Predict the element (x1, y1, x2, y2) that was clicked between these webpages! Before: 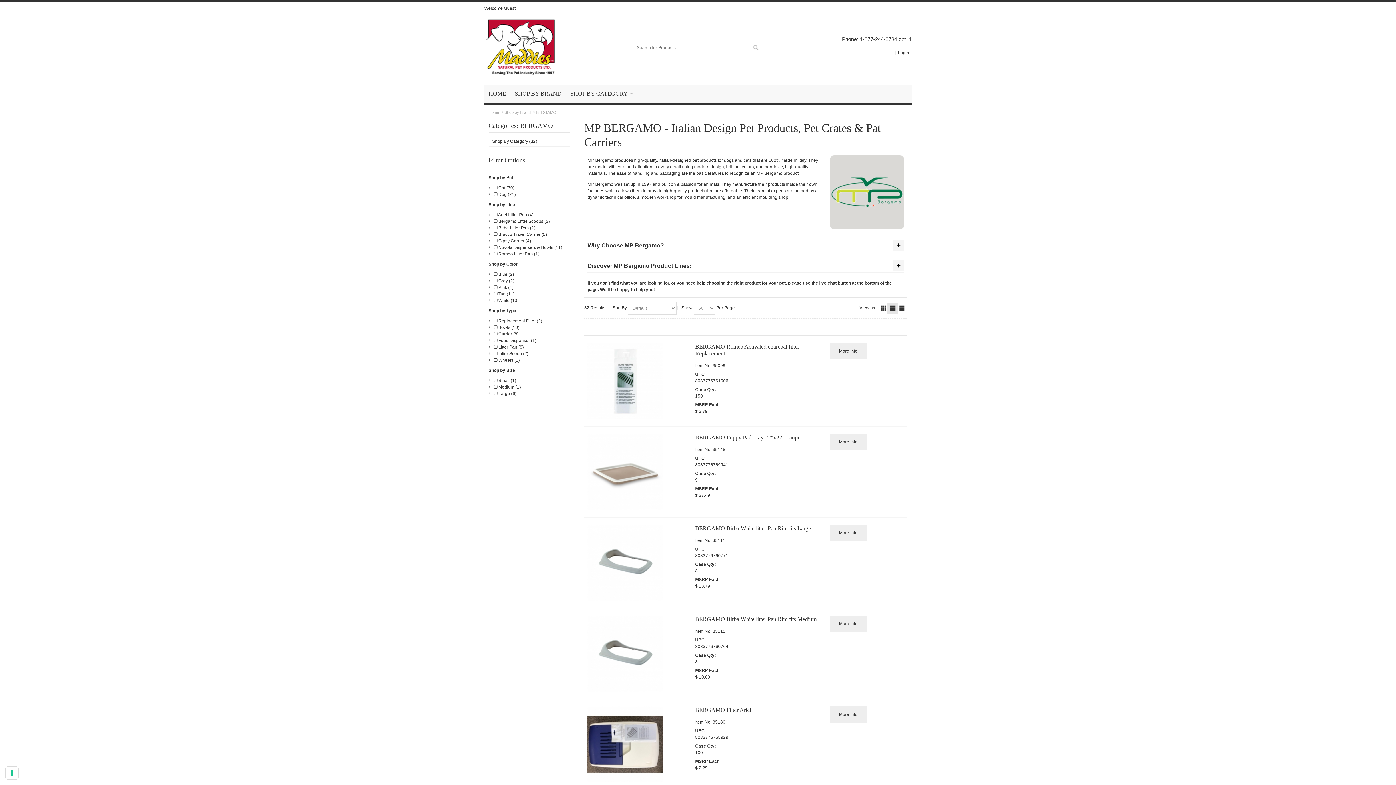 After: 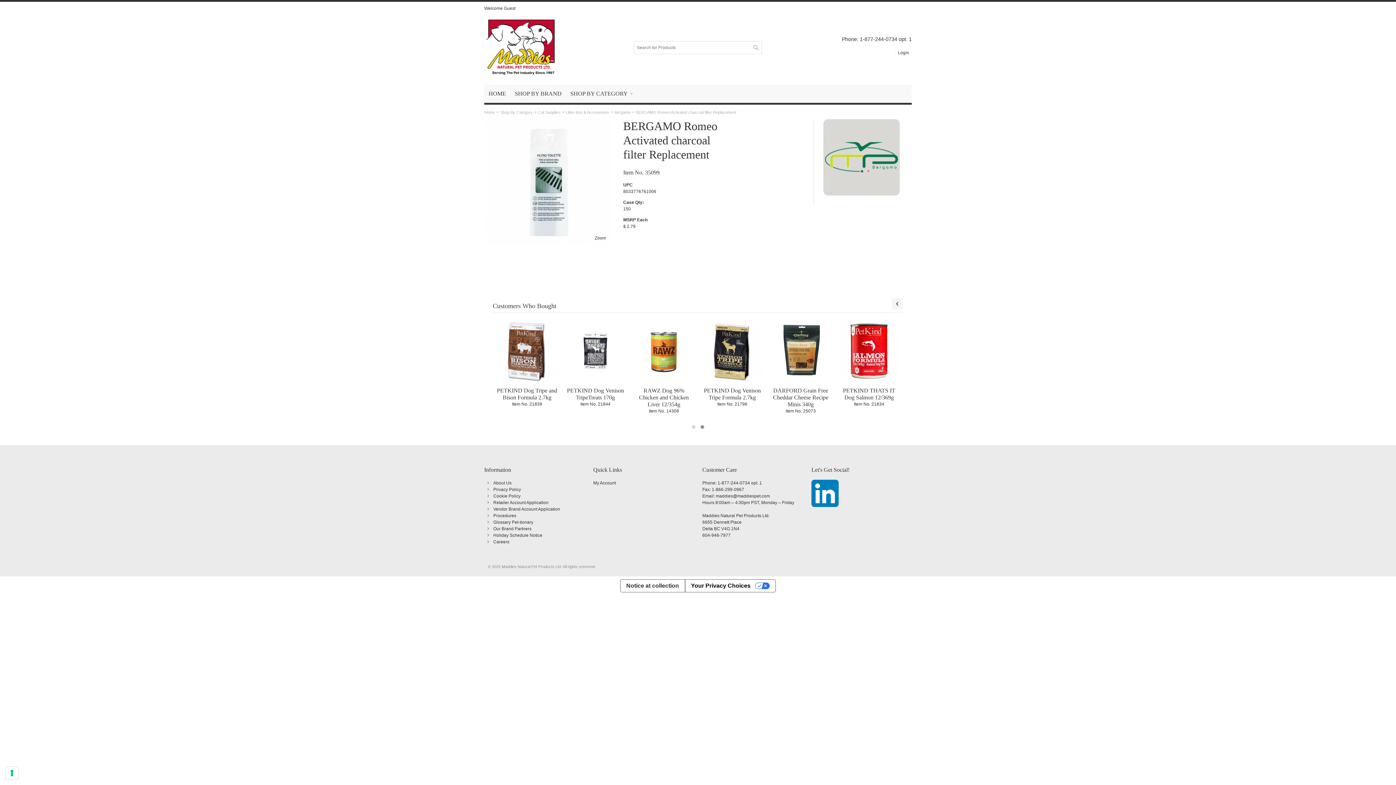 Action: bbox: (830, 343, 866, 359) label: More Info